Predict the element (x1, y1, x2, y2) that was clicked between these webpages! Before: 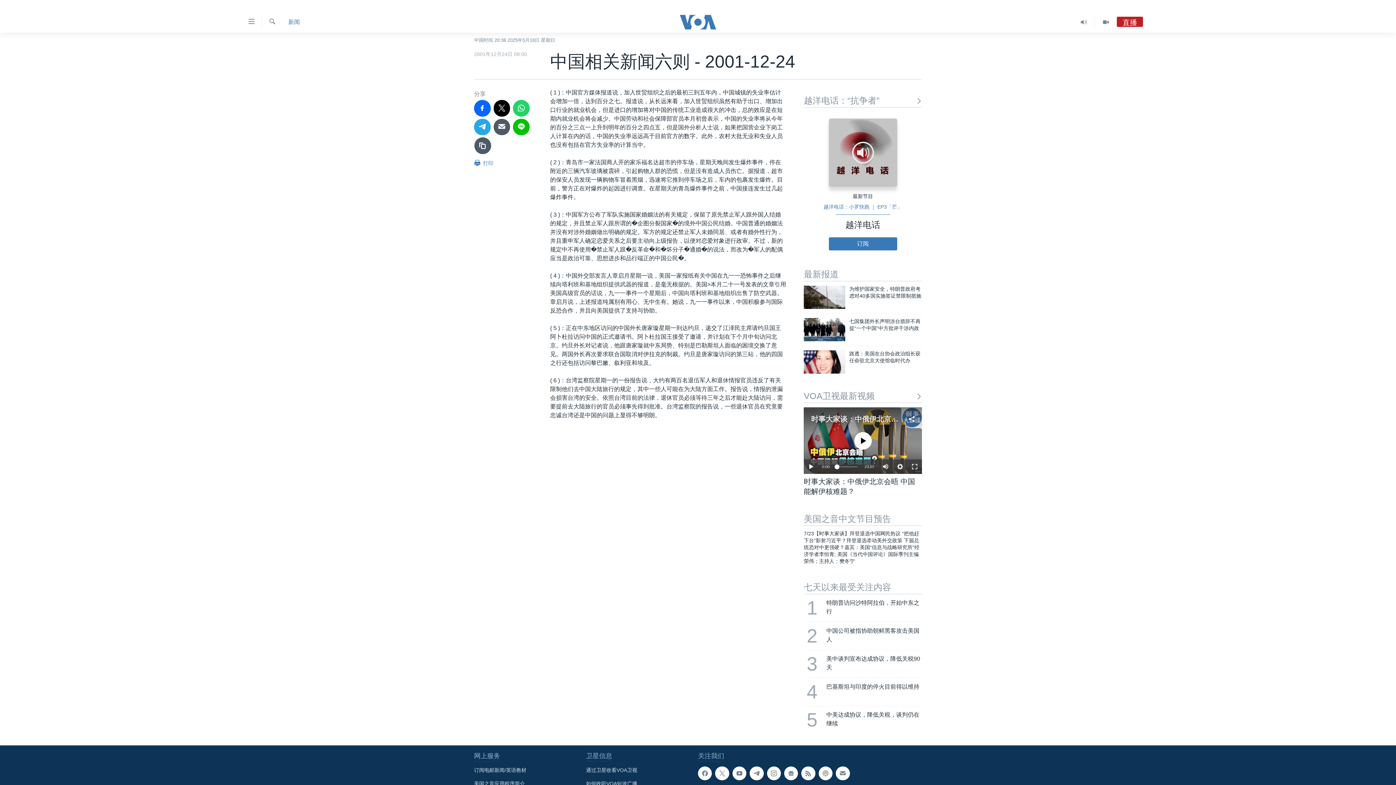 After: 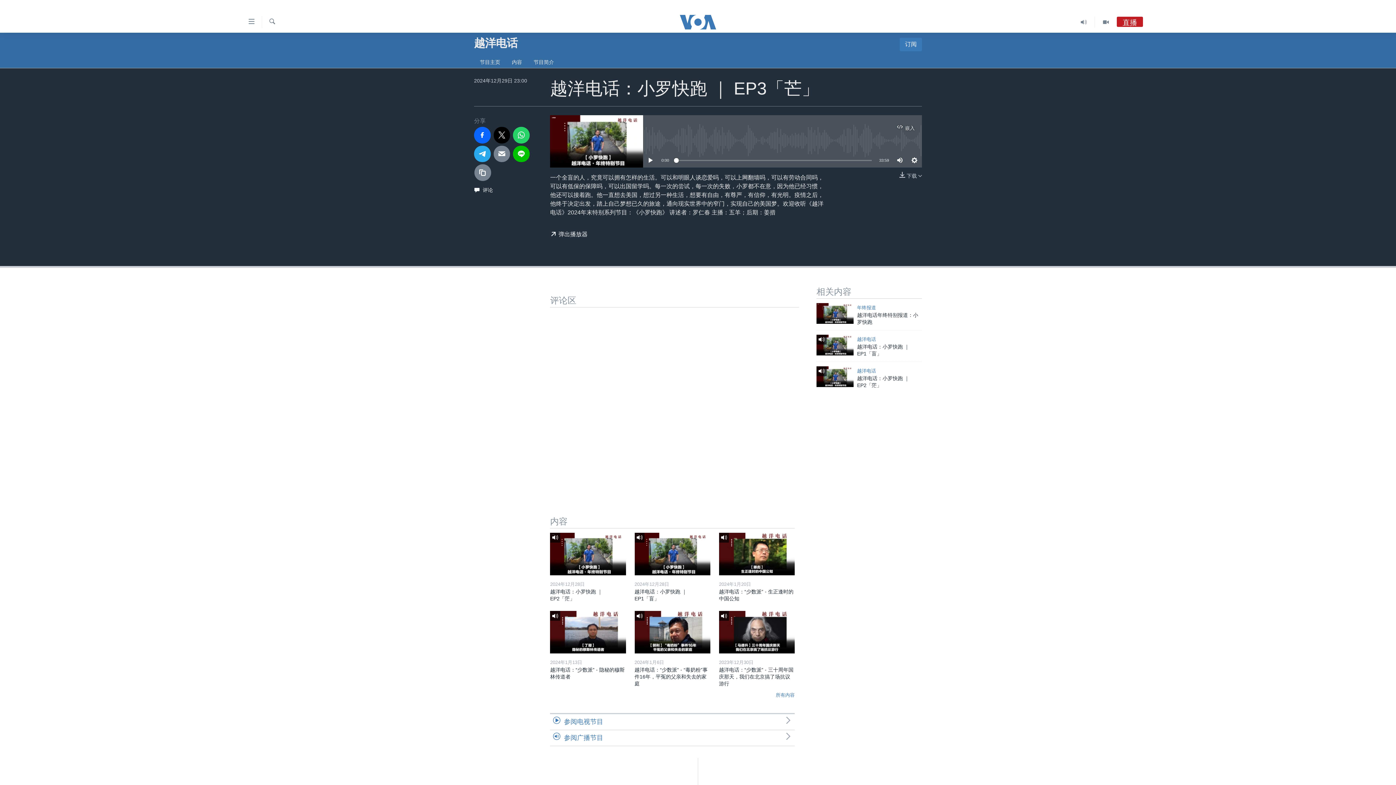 Action: bbox: (804, 203, 922, 214) label: 越洋电话：小罗快跑 ｜ EP3「芒」